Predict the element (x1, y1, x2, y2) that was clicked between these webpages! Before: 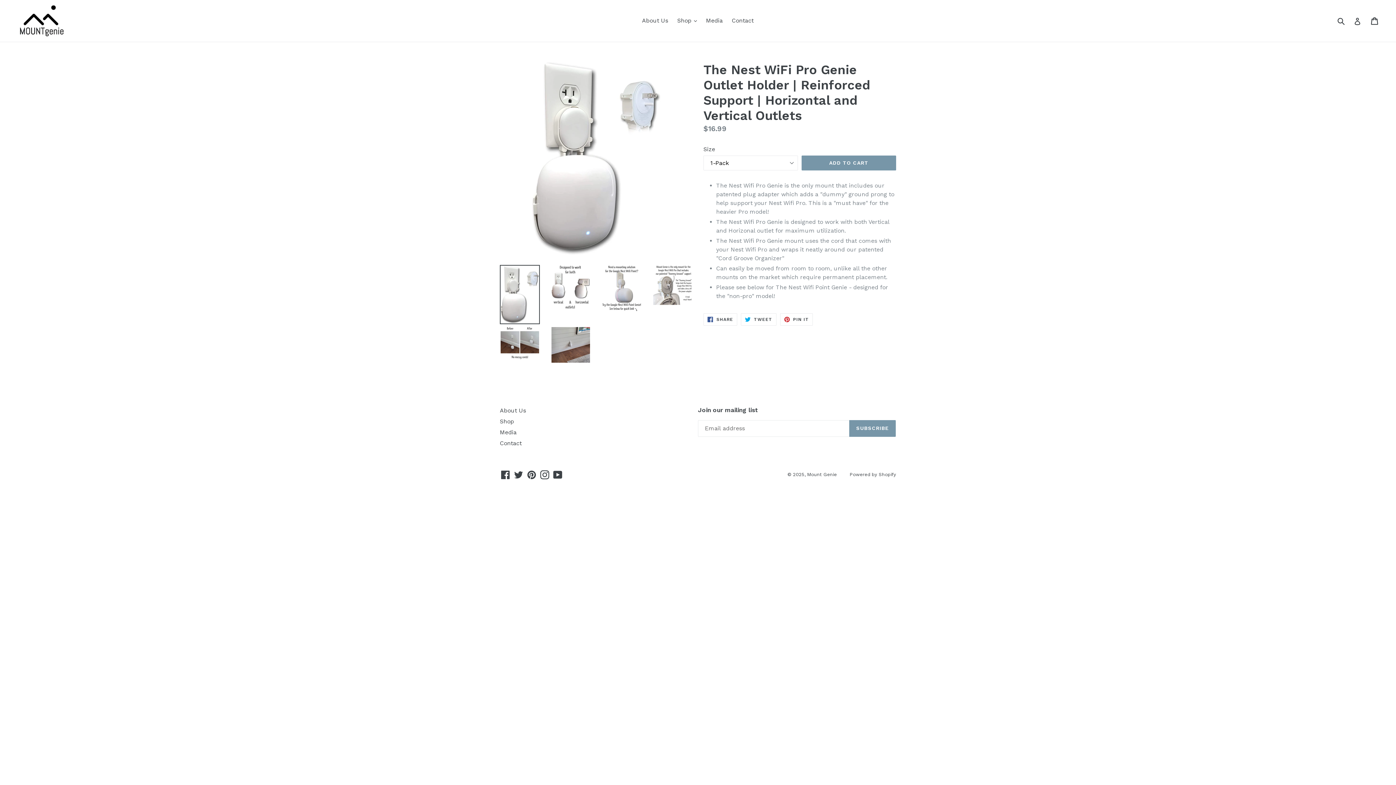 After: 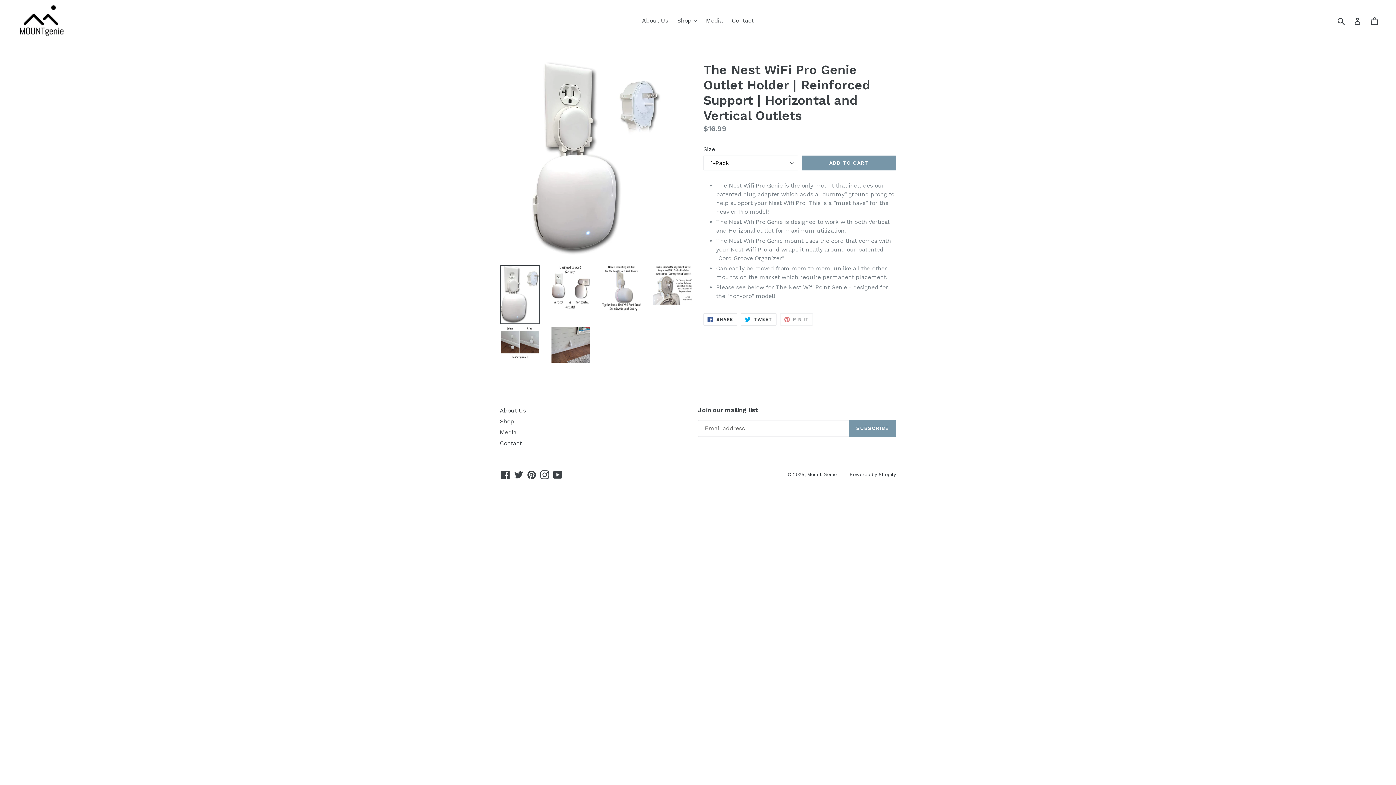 Action: bbox: (780, 313, 813, 325) label:  PIN IT
PIN ON PINTEREST